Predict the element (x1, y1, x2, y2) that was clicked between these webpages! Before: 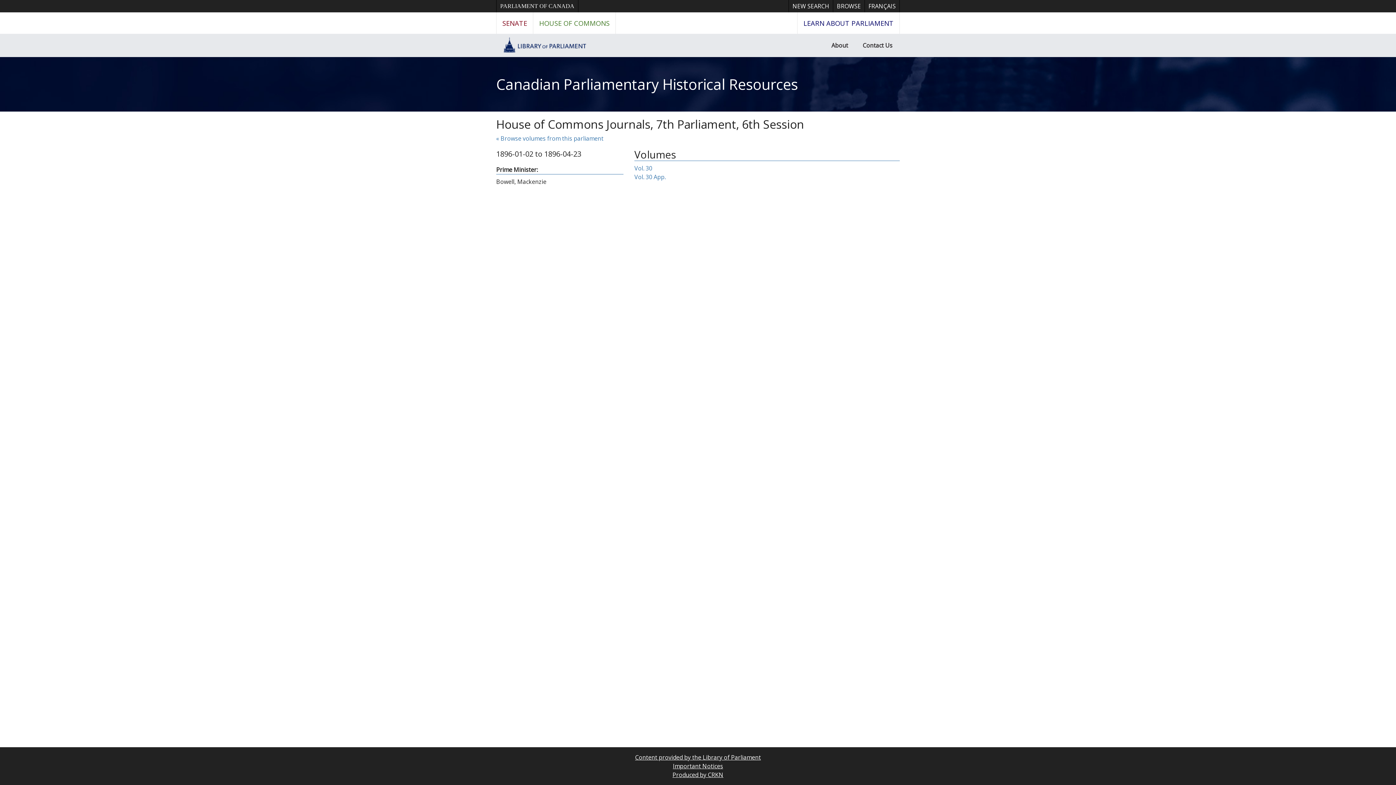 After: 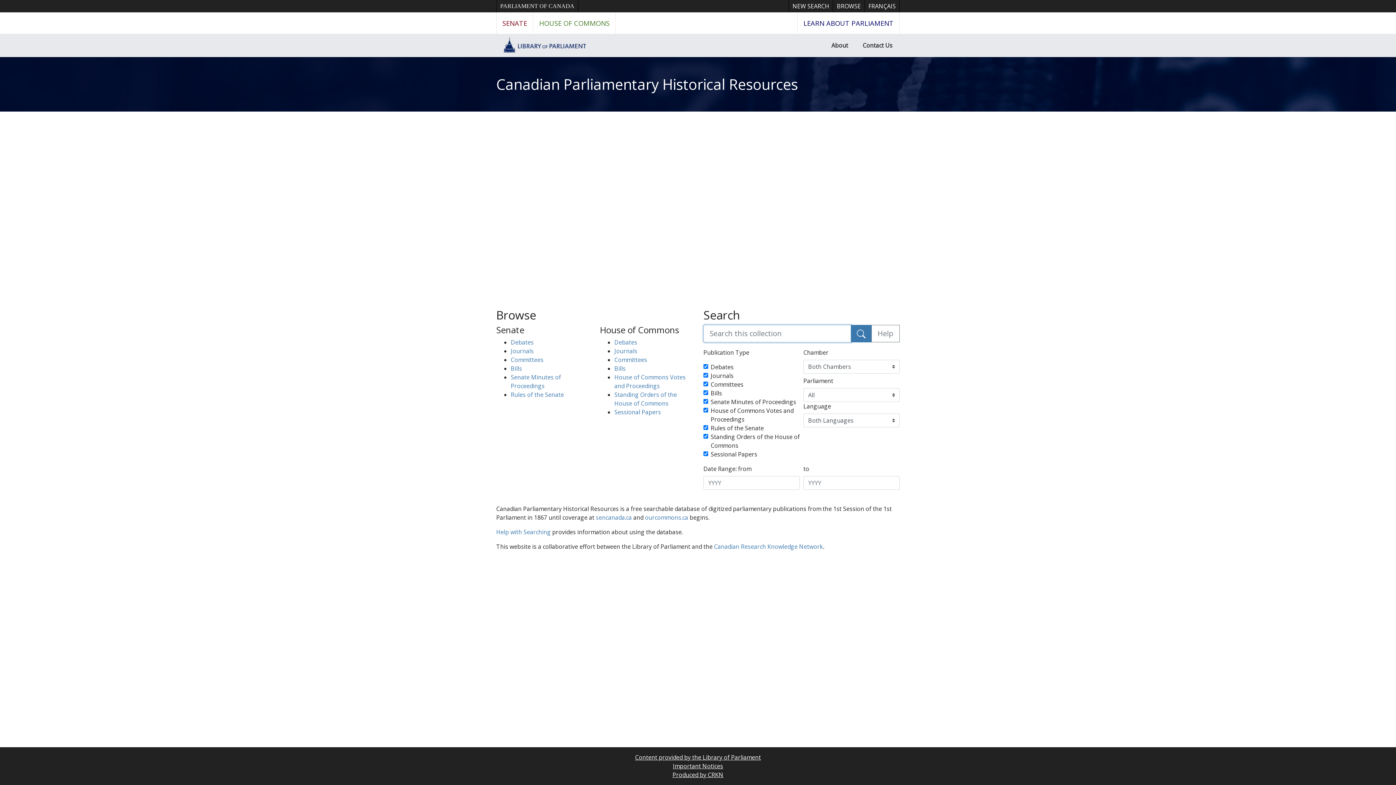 Action: label: NEW SEARCH bbox: (789, 0, 833, 12)